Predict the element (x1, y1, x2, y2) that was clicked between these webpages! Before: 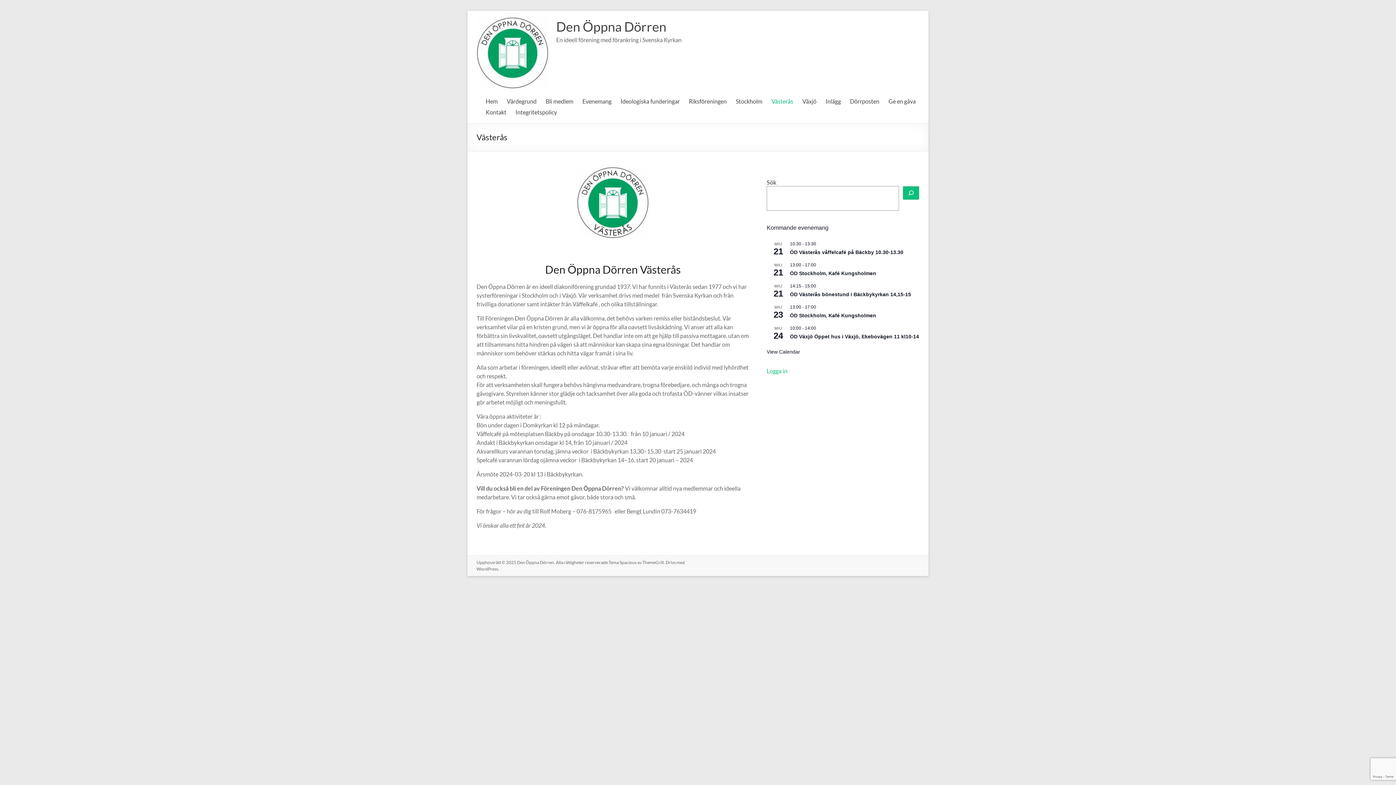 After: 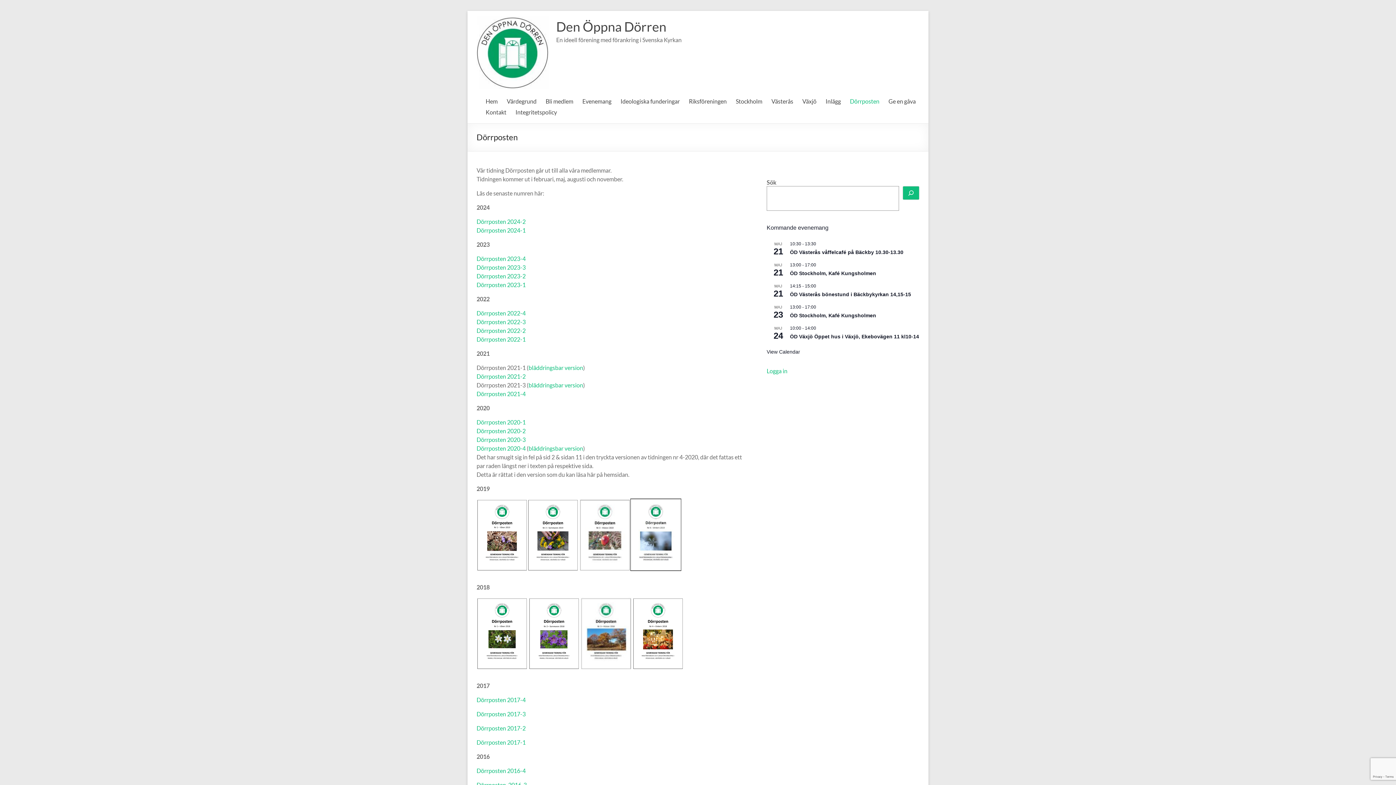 Action: bbox: (850, 96, 879, 106) label: Dörrposten